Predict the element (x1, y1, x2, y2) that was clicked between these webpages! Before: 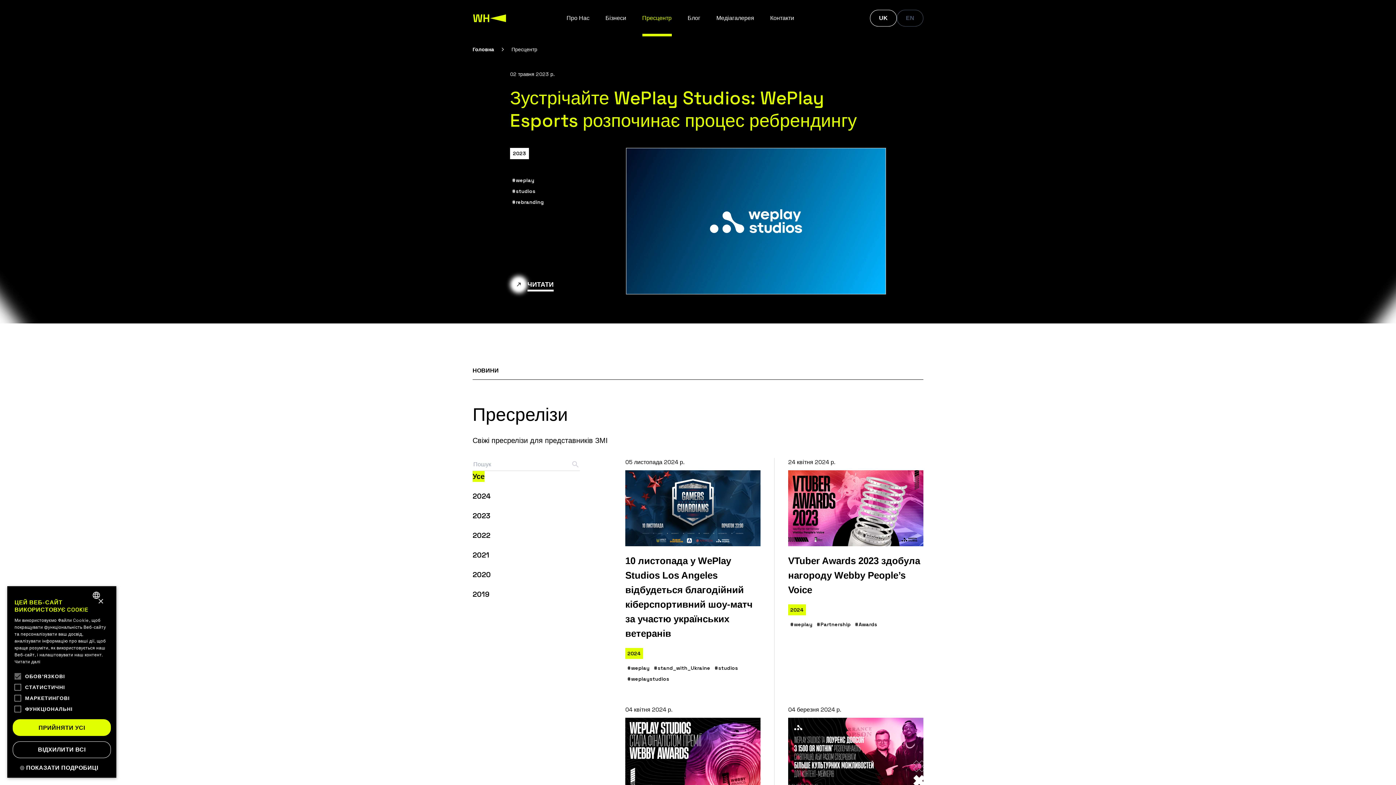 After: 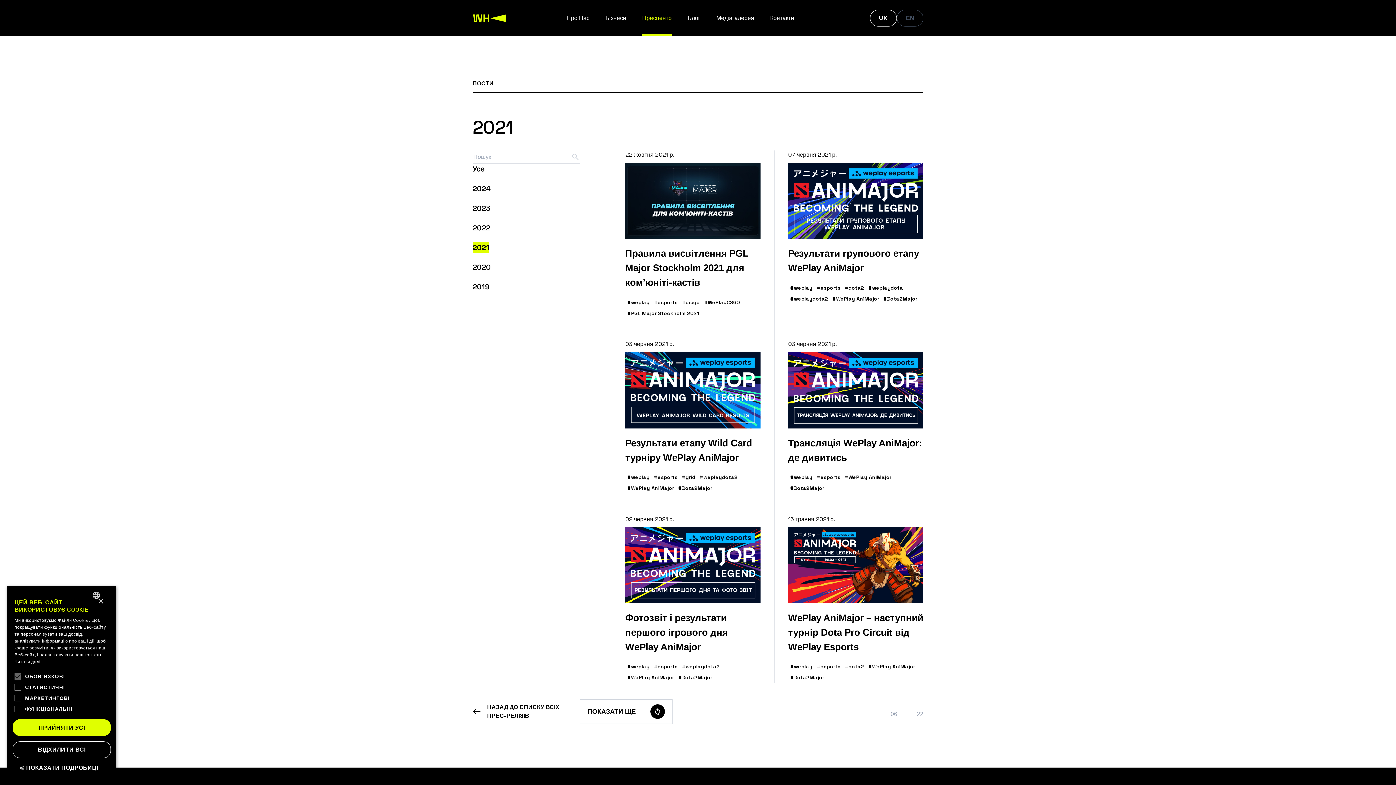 Action: bbox: (472, 549, 489, 560) label: 2021